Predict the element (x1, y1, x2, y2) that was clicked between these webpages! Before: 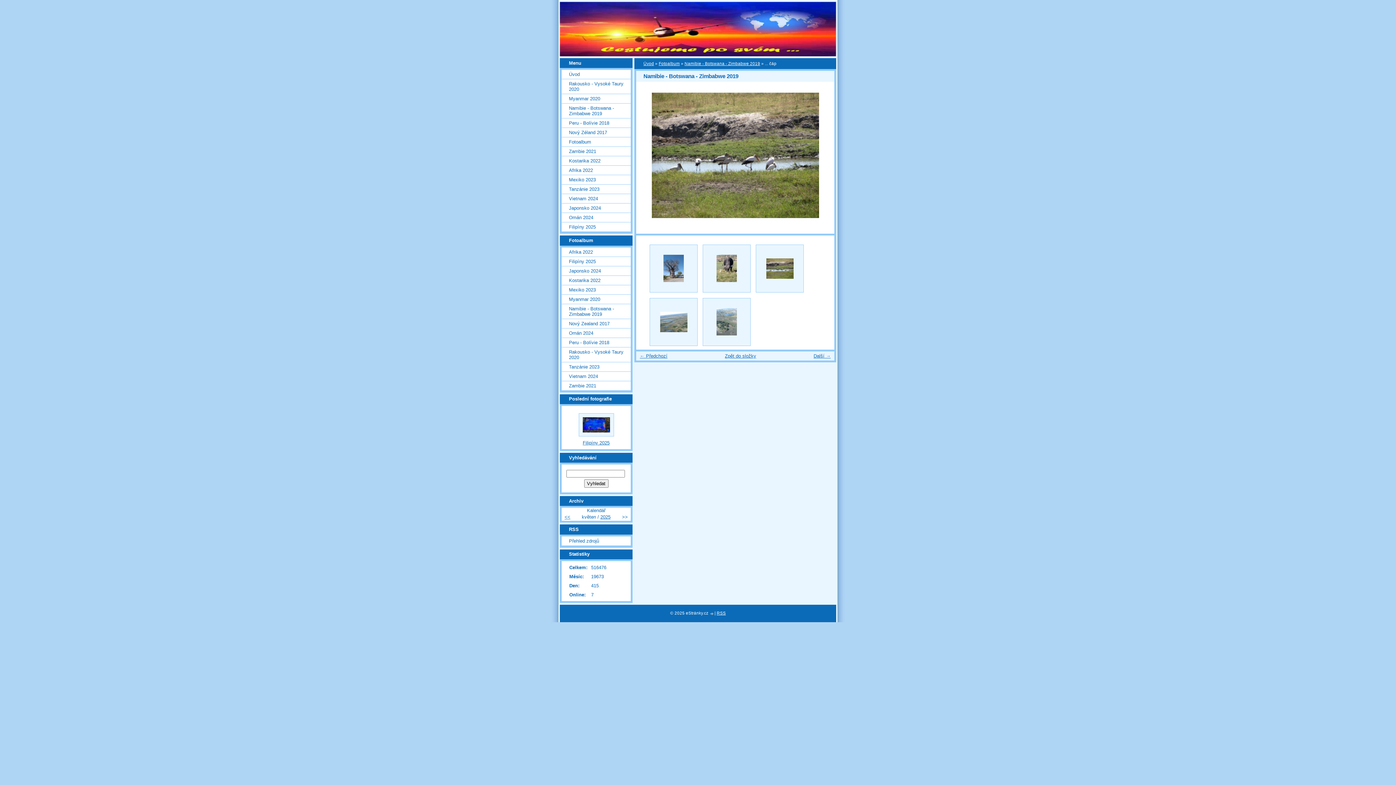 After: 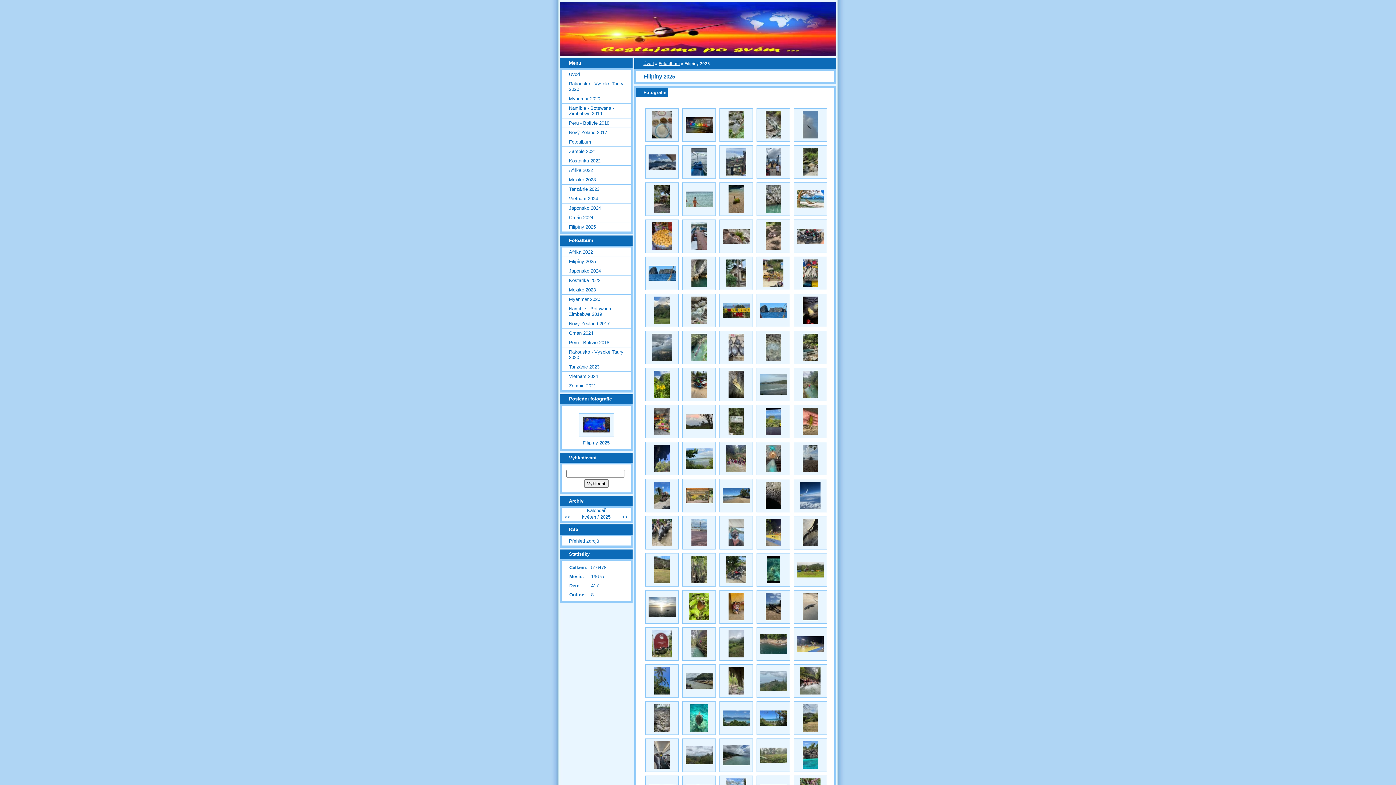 Action: bbox: (561, 256, 630, 266) label: Filipíny 2025